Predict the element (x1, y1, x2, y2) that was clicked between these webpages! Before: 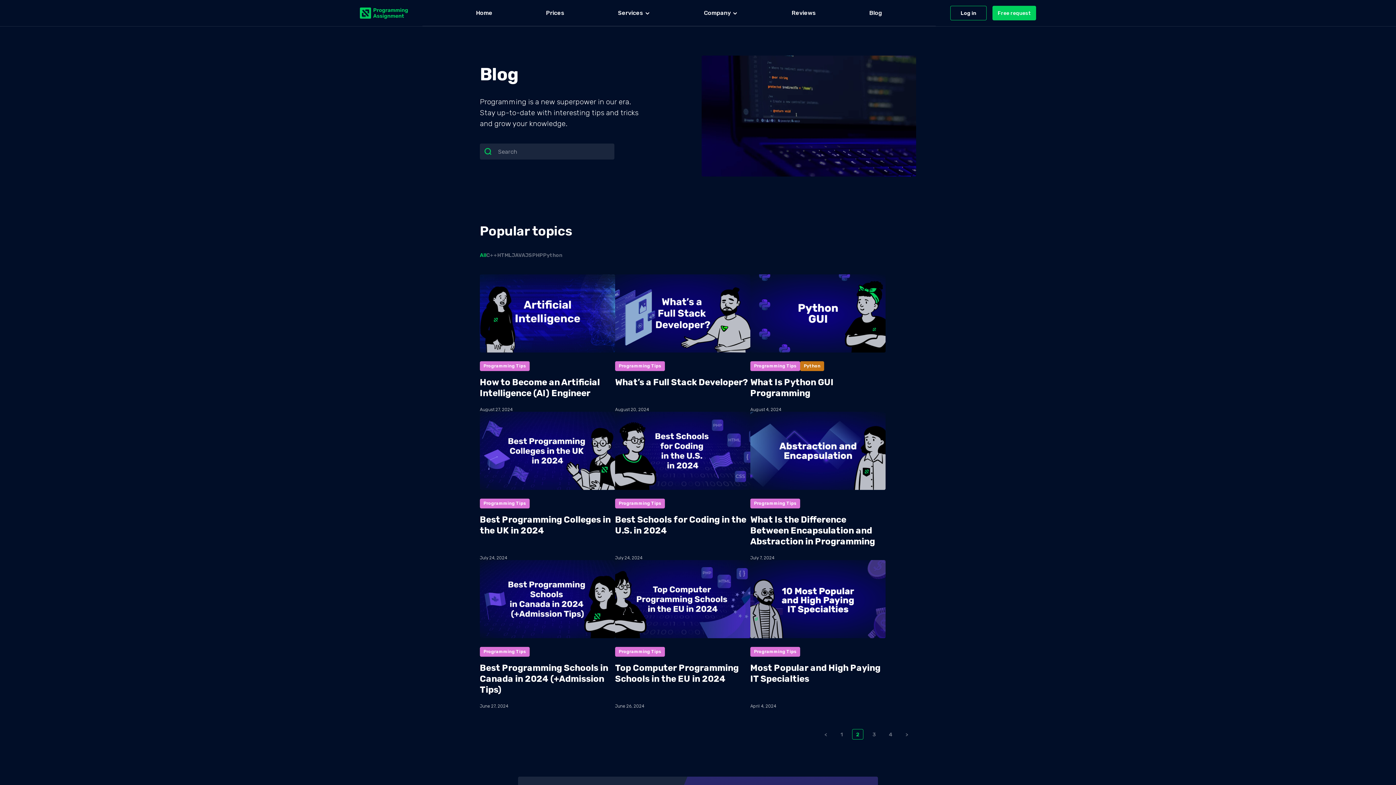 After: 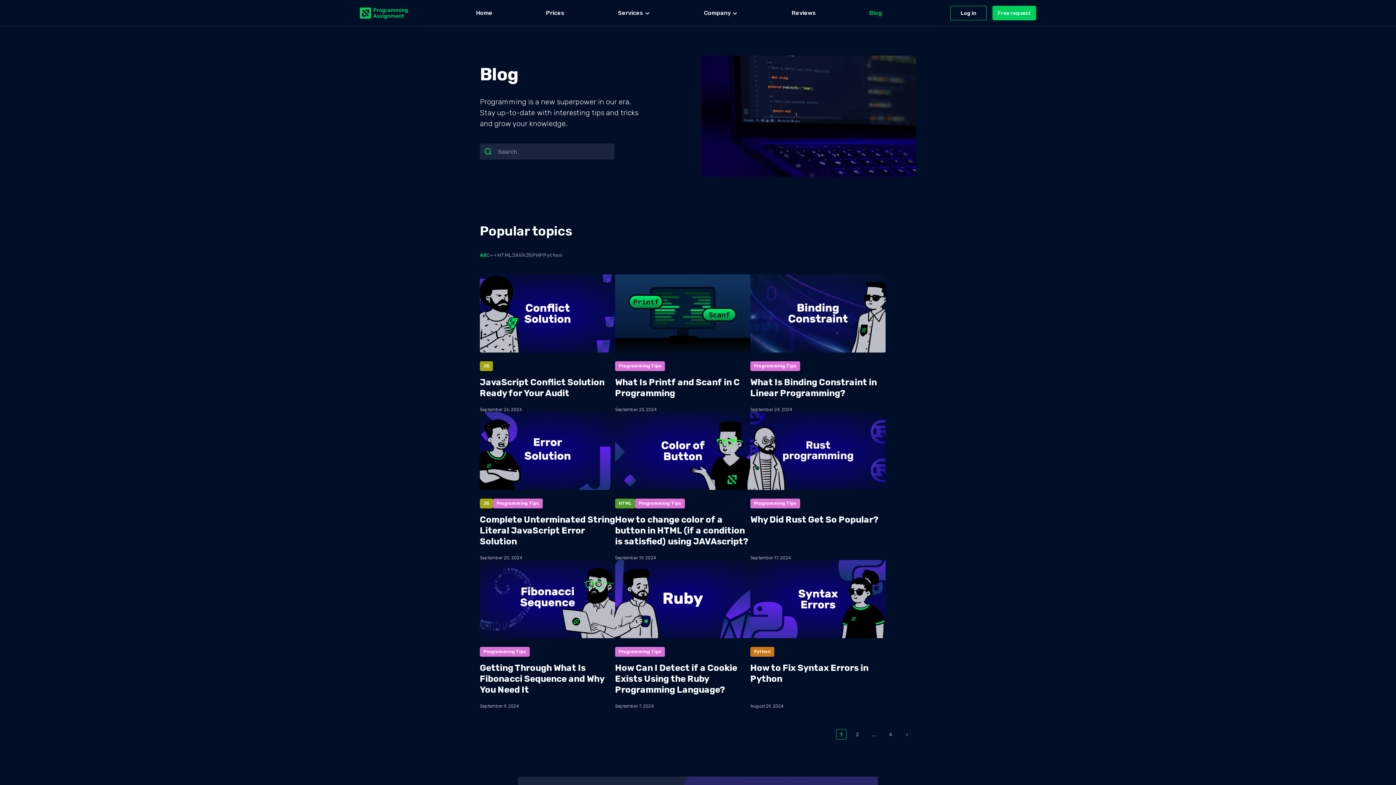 Action: label: Blog bbox: (869, 0, 882, 25)